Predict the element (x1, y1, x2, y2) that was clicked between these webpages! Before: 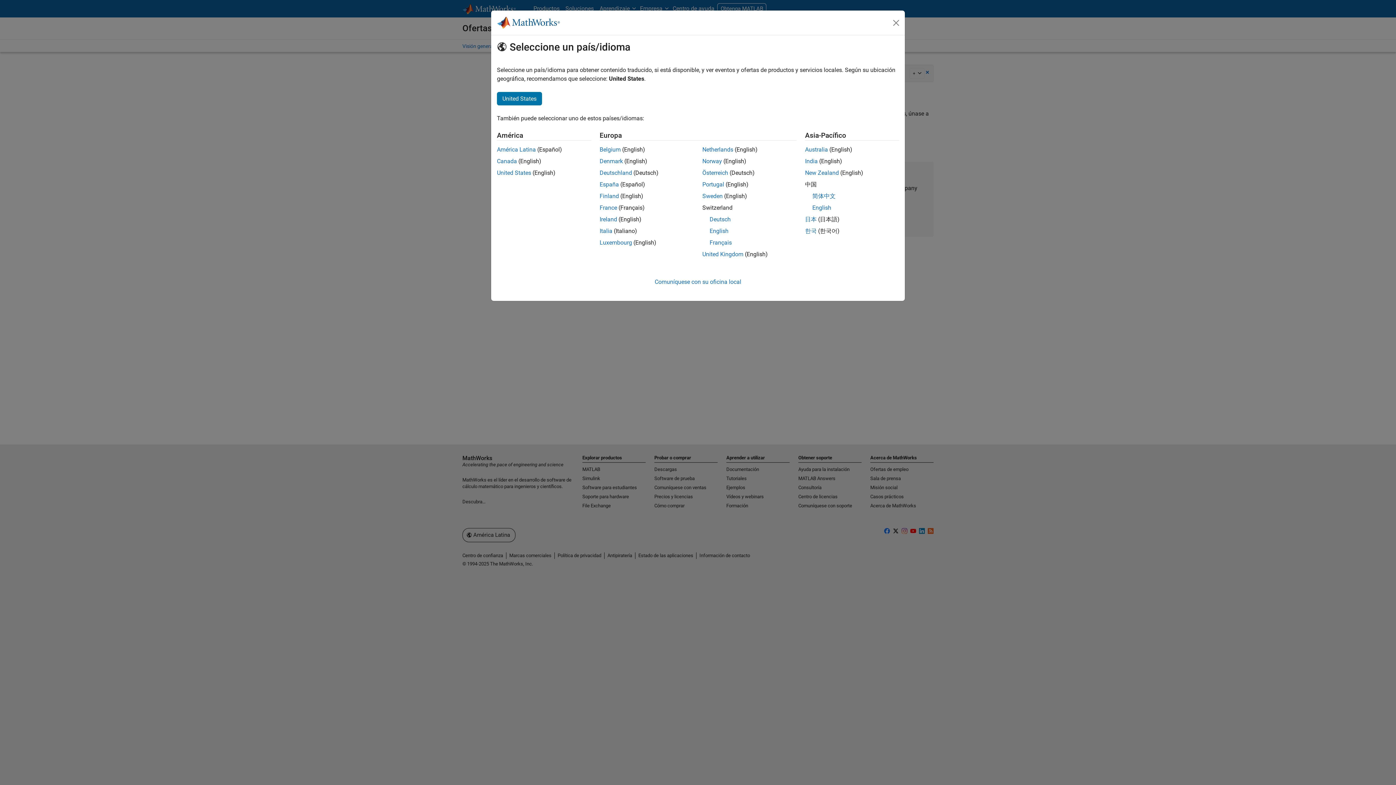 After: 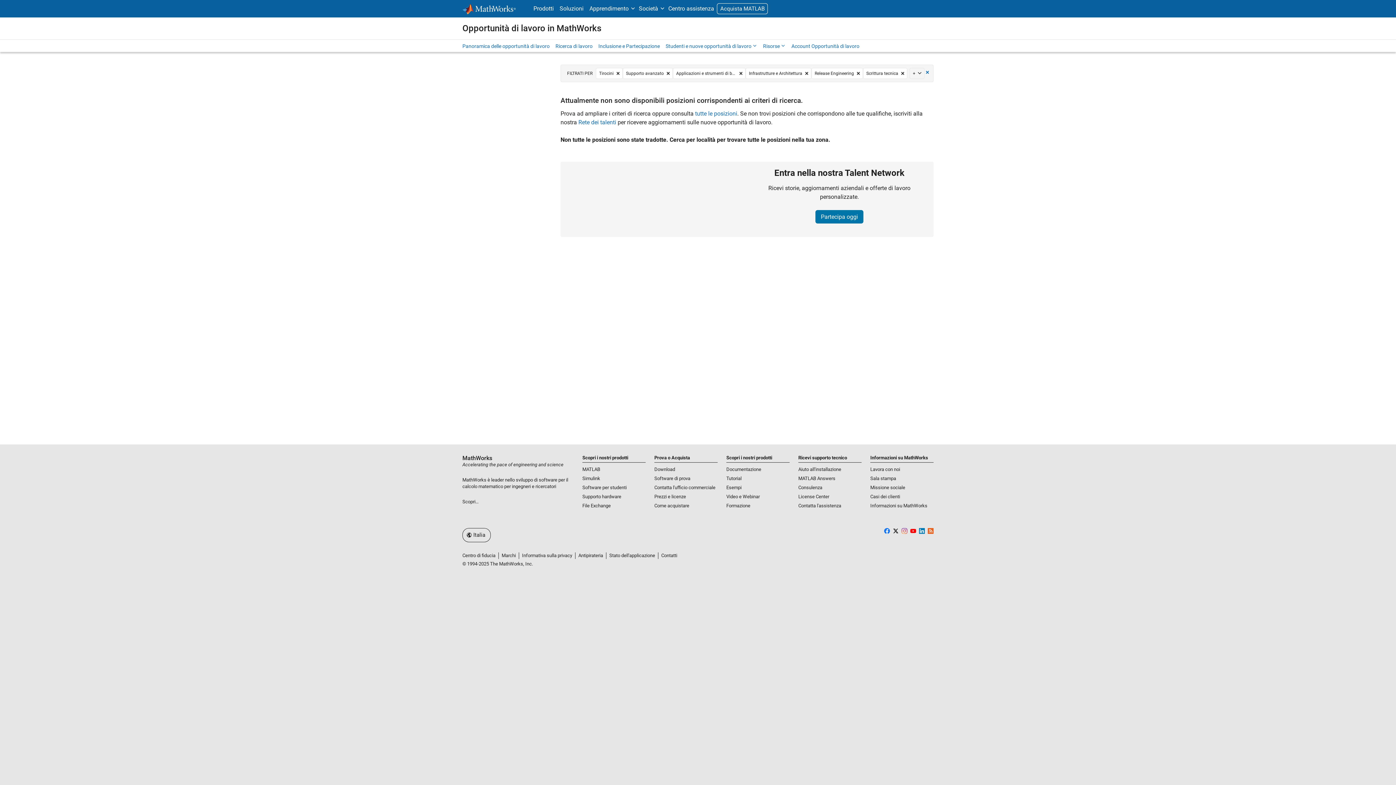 Action: label: Italia bbox: (599, 227, 612, 234)